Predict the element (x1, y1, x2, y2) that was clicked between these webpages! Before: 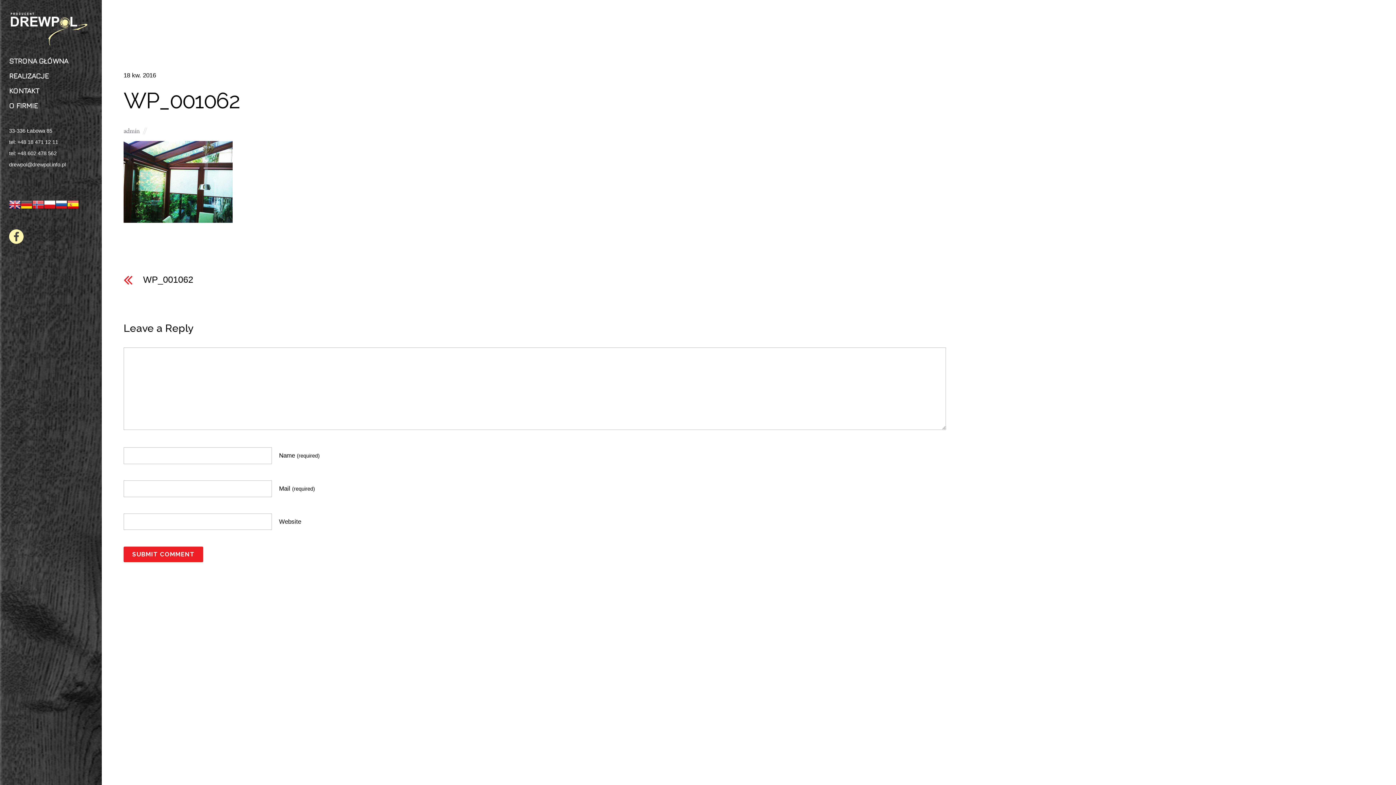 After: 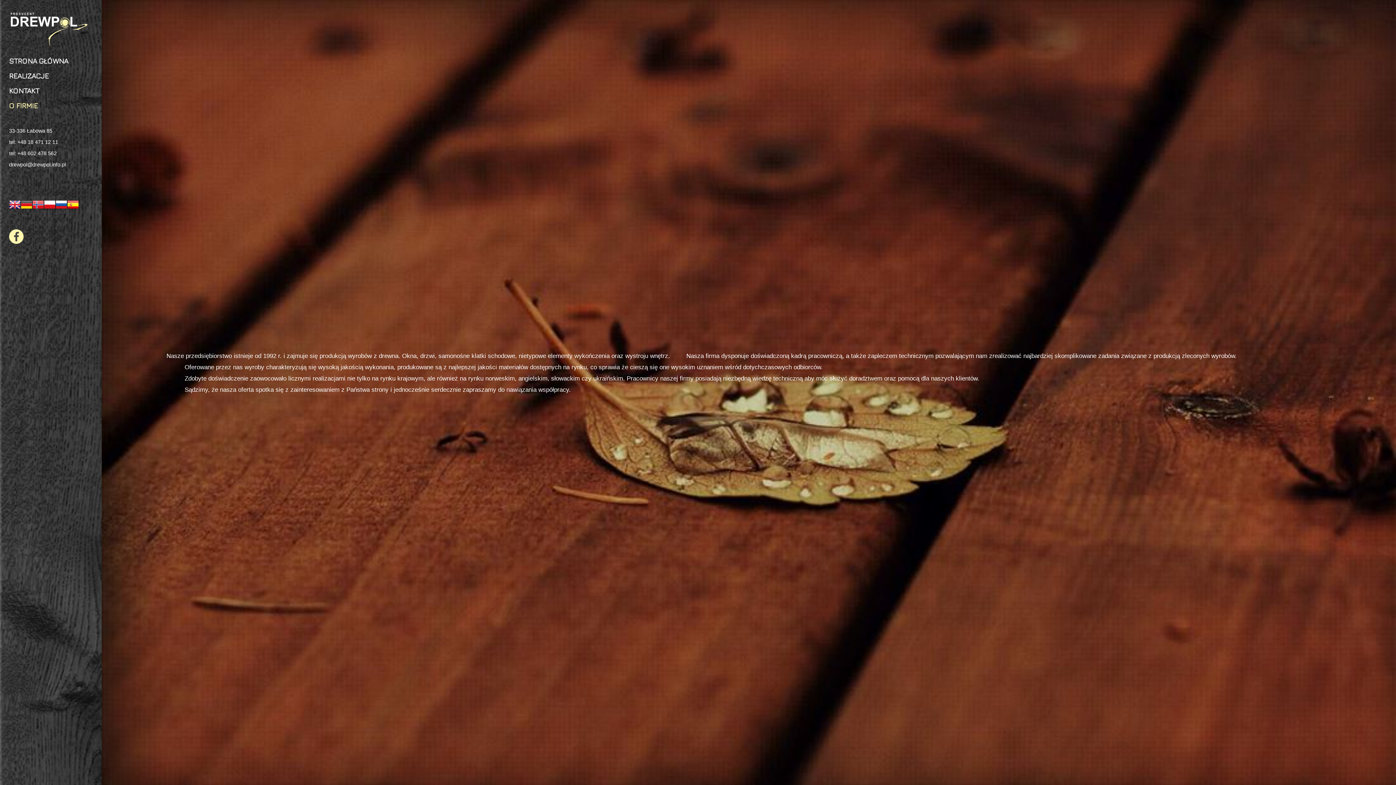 Action: bbox: (9, 98, 92, 113) label: O FIRMIE